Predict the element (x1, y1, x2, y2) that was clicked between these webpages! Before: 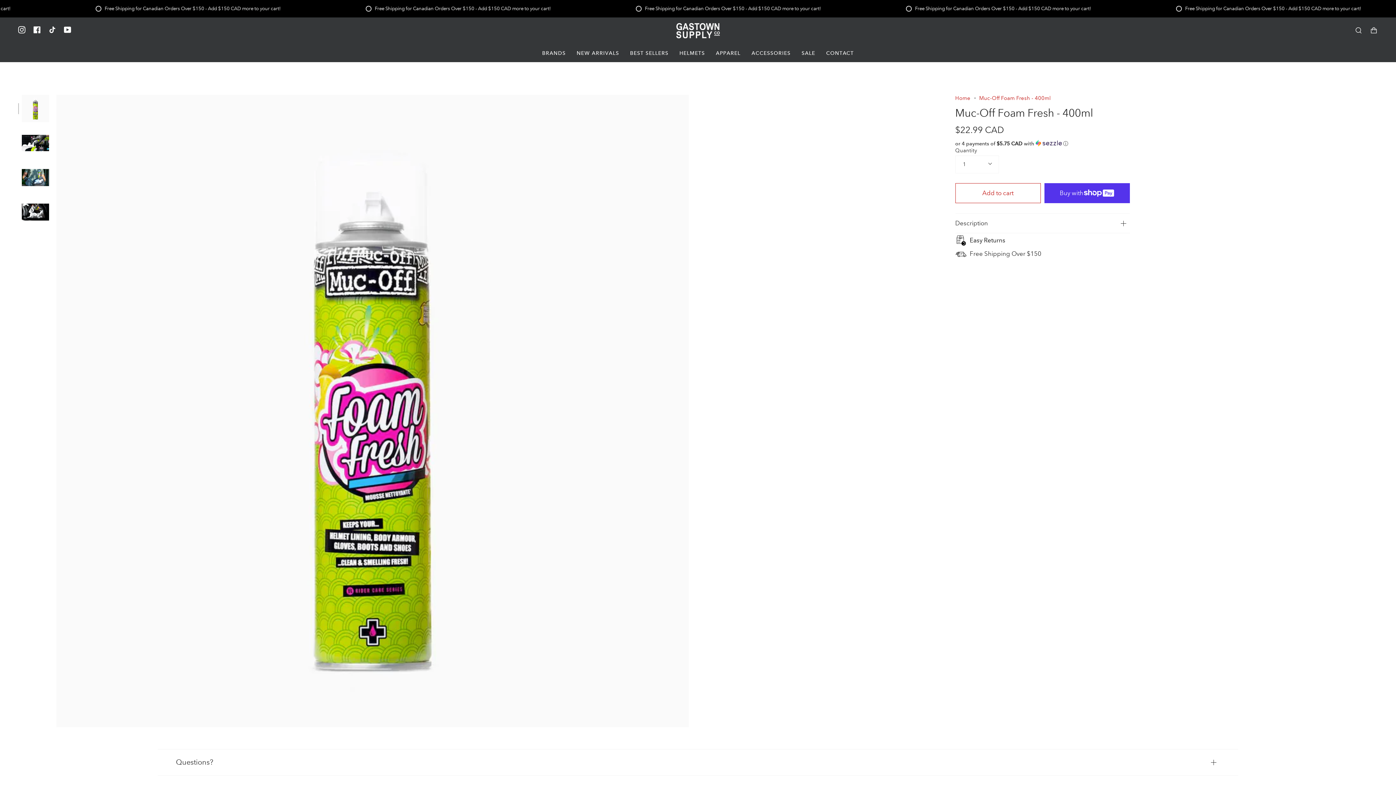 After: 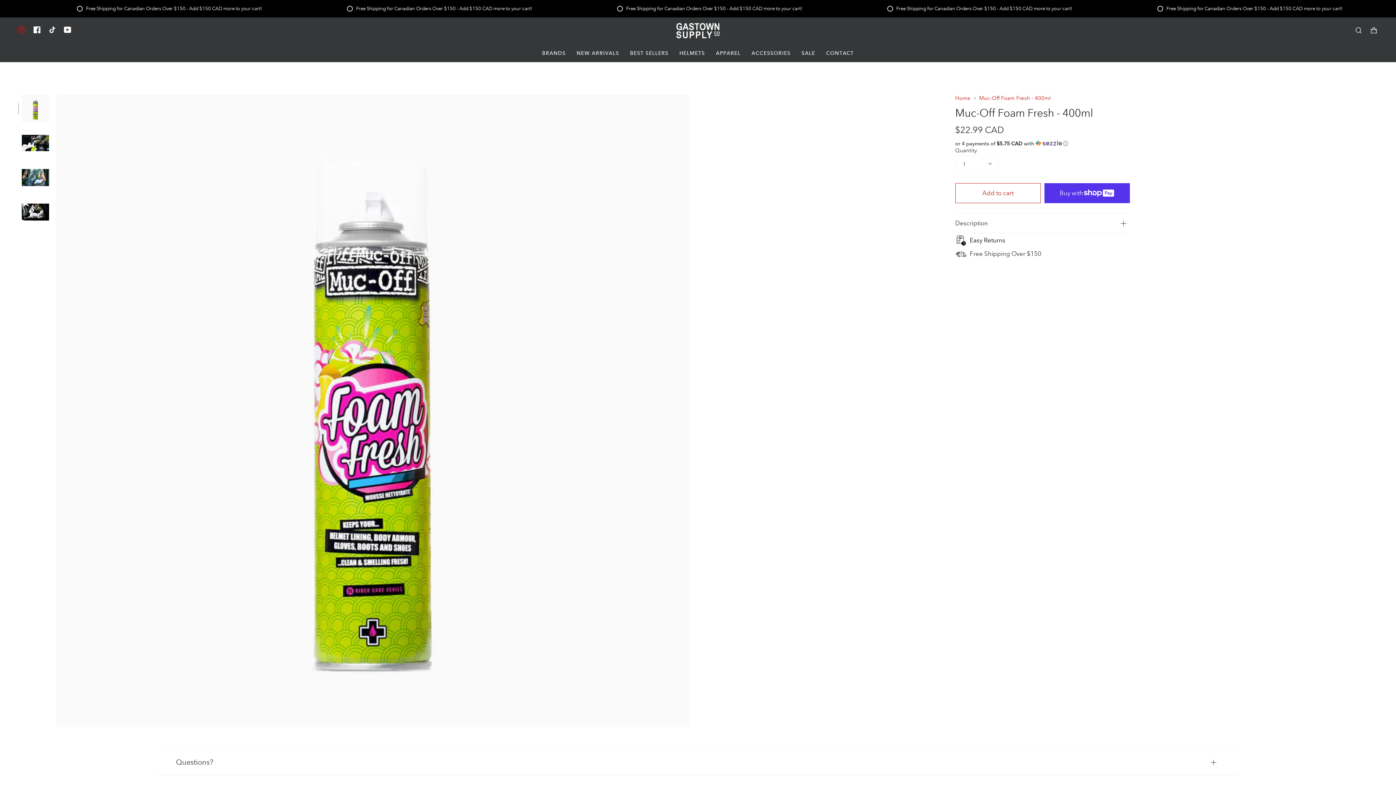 Action: label: Instagram bbox: (14, 17, 29, 42)